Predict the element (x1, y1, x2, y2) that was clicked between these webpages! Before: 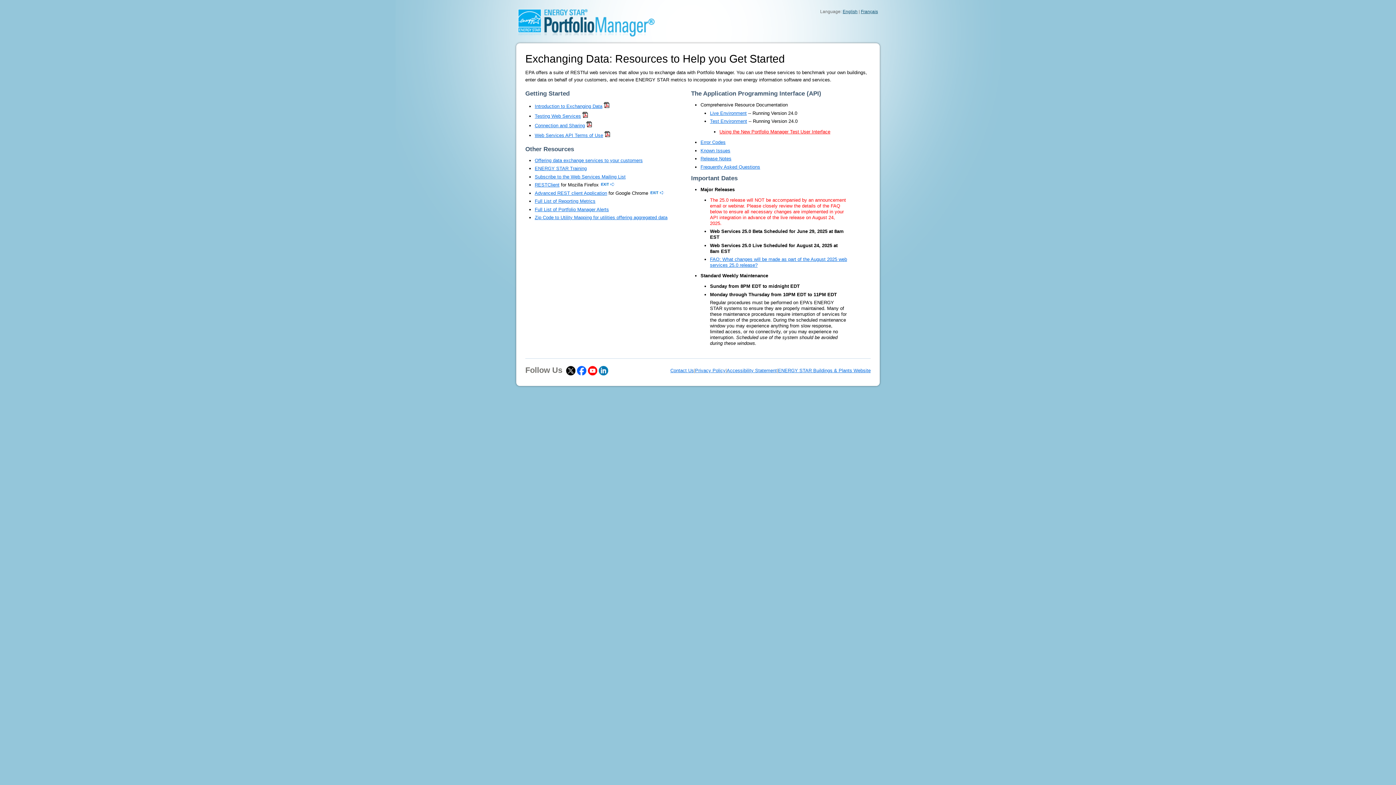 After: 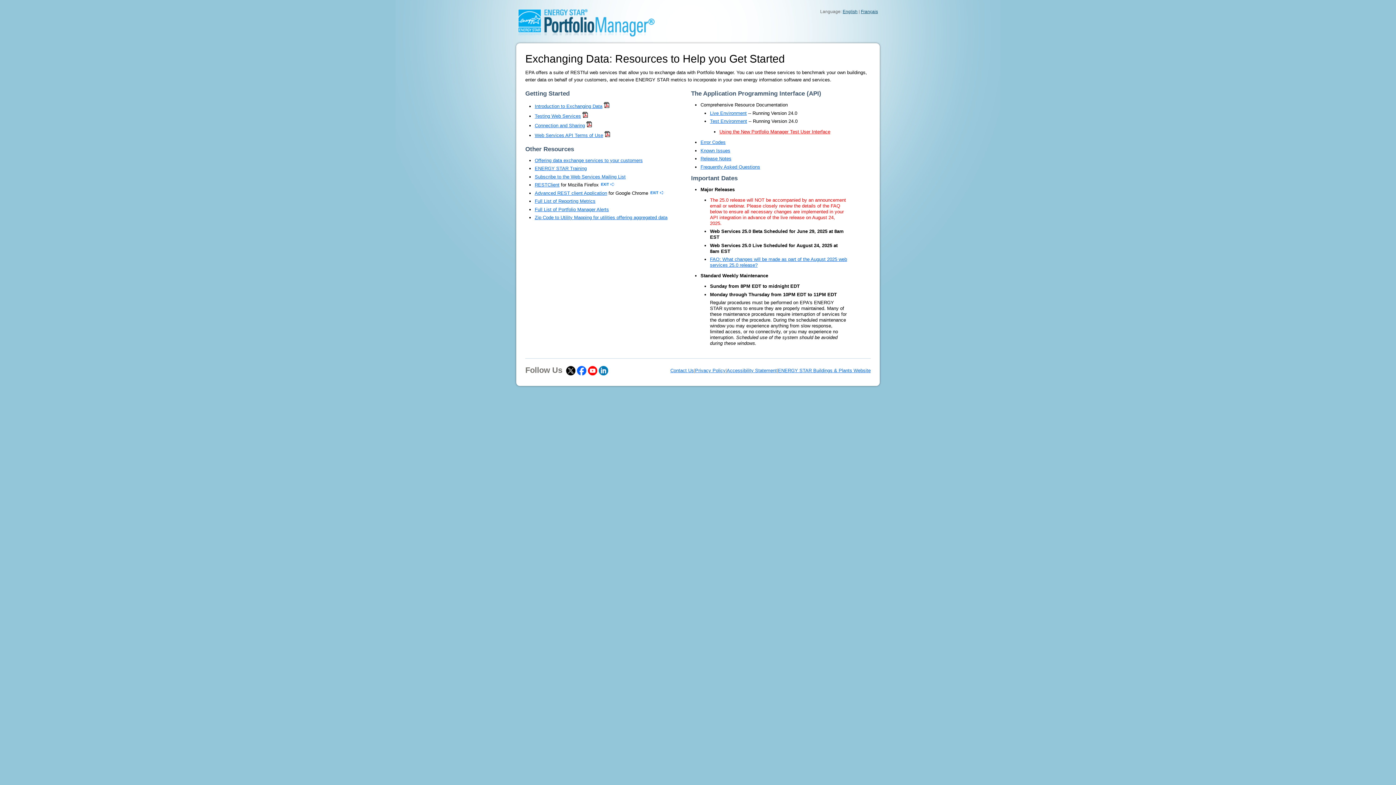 Action: label: Frequently Asked Questions bbox: (700, 164, 760, 169)